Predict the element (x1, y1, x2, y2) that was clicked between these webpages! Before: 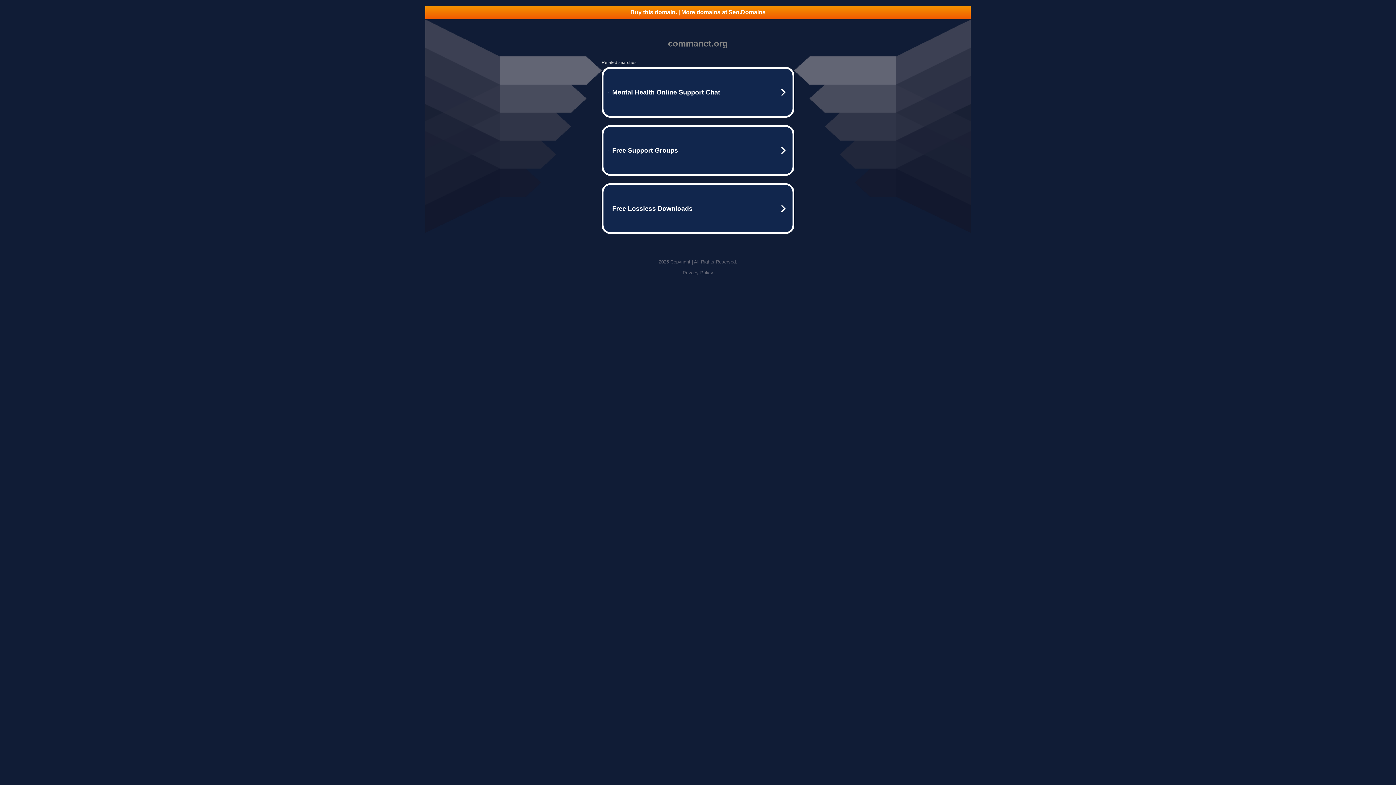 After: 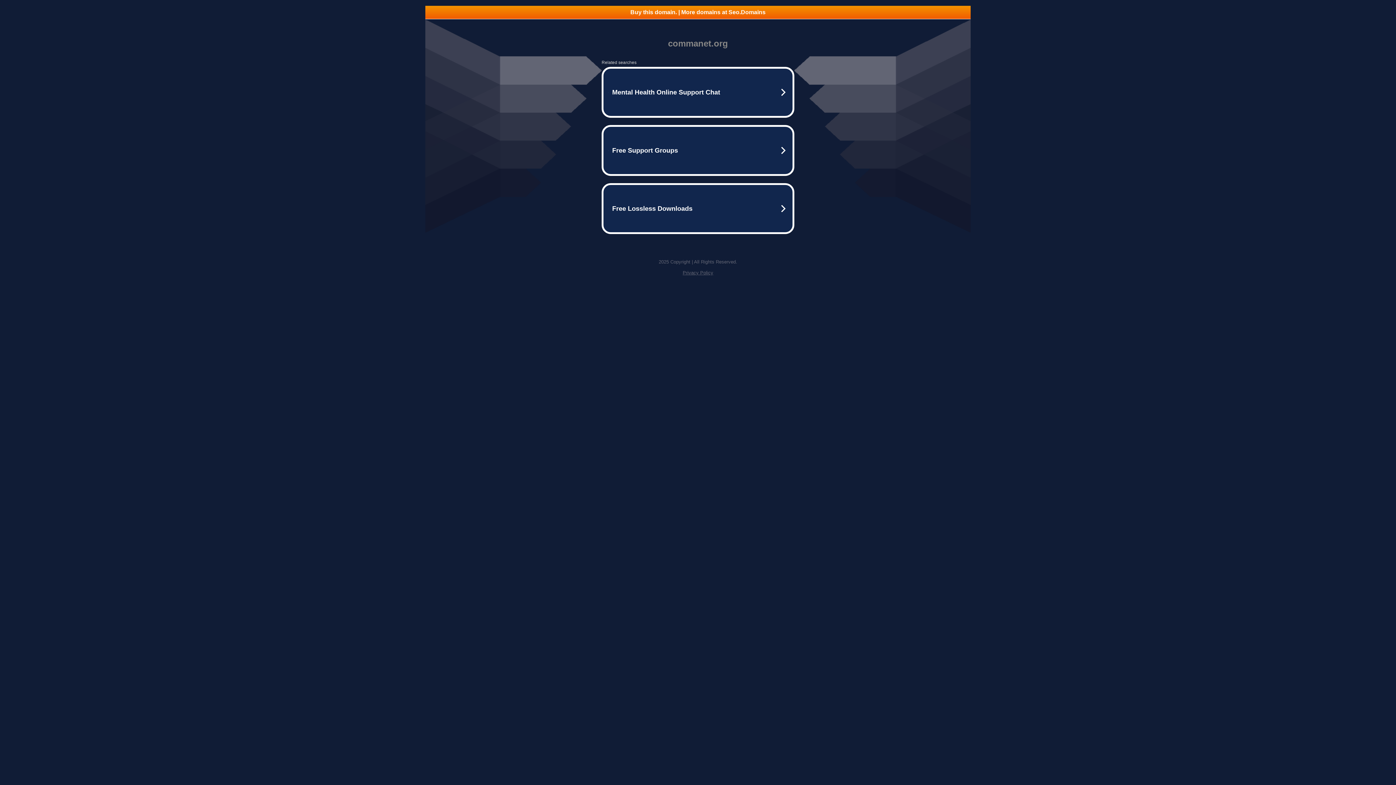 Action: label: Privacy Policy bbox: (682, 270, 713, 275)